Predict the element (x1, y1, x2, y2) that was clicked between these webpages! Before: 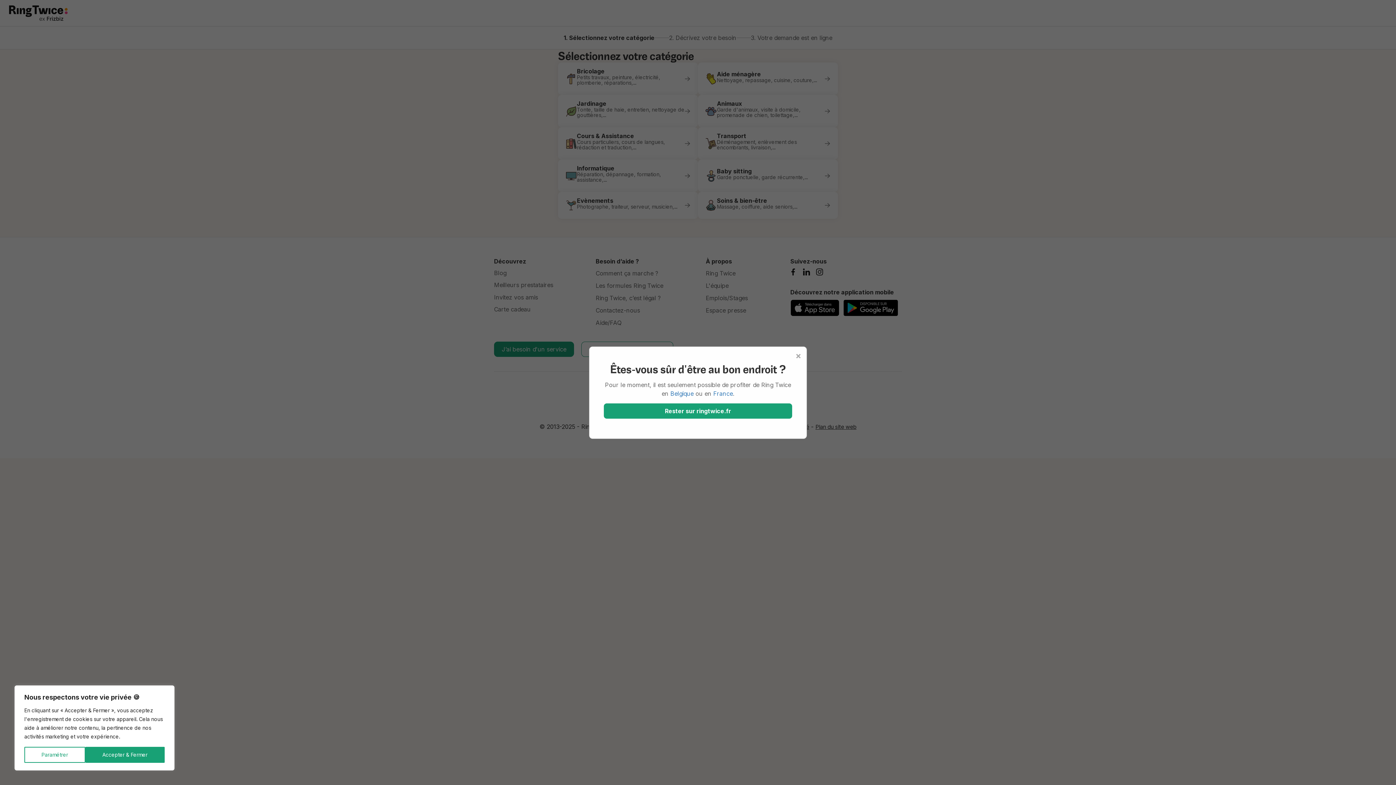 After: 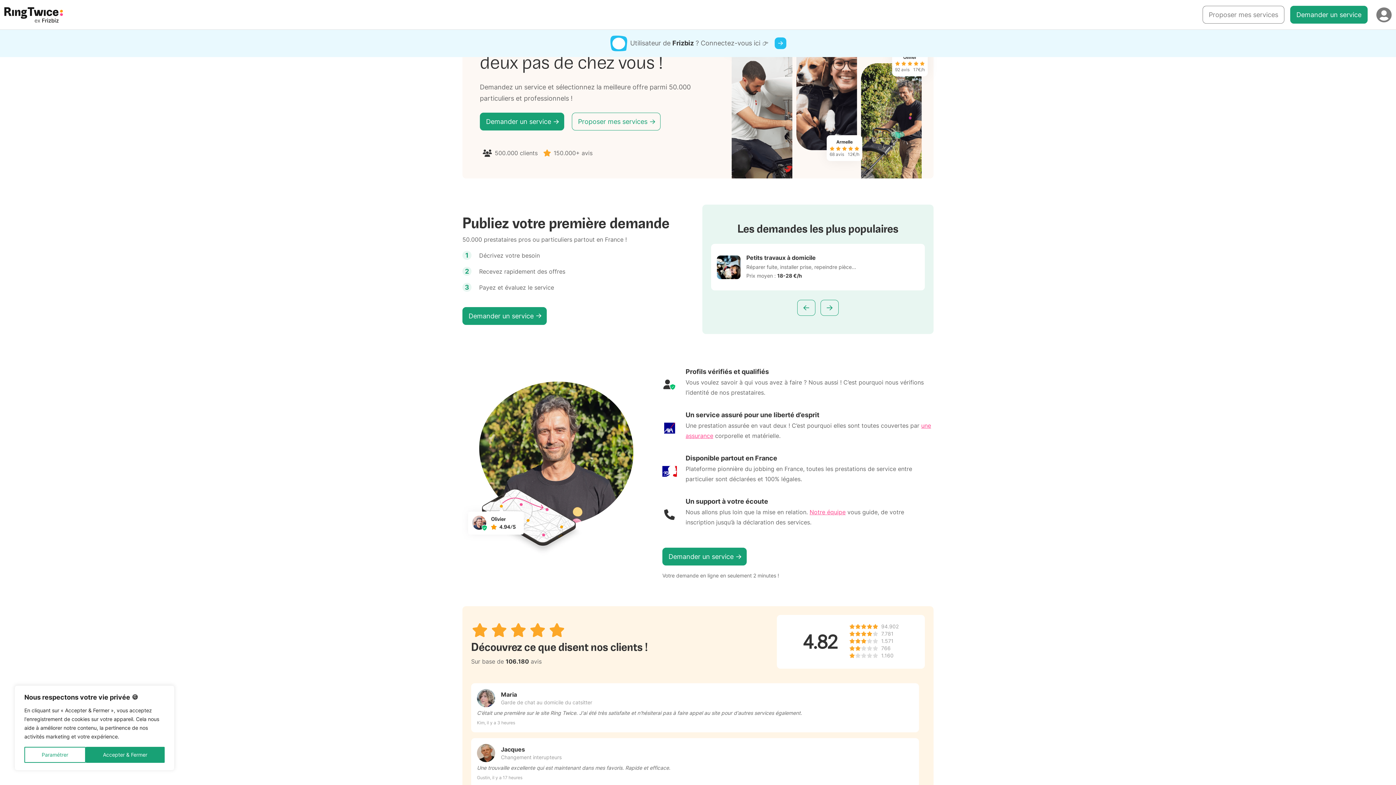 Action: label: France bbox: (713, 390, 733, 397)